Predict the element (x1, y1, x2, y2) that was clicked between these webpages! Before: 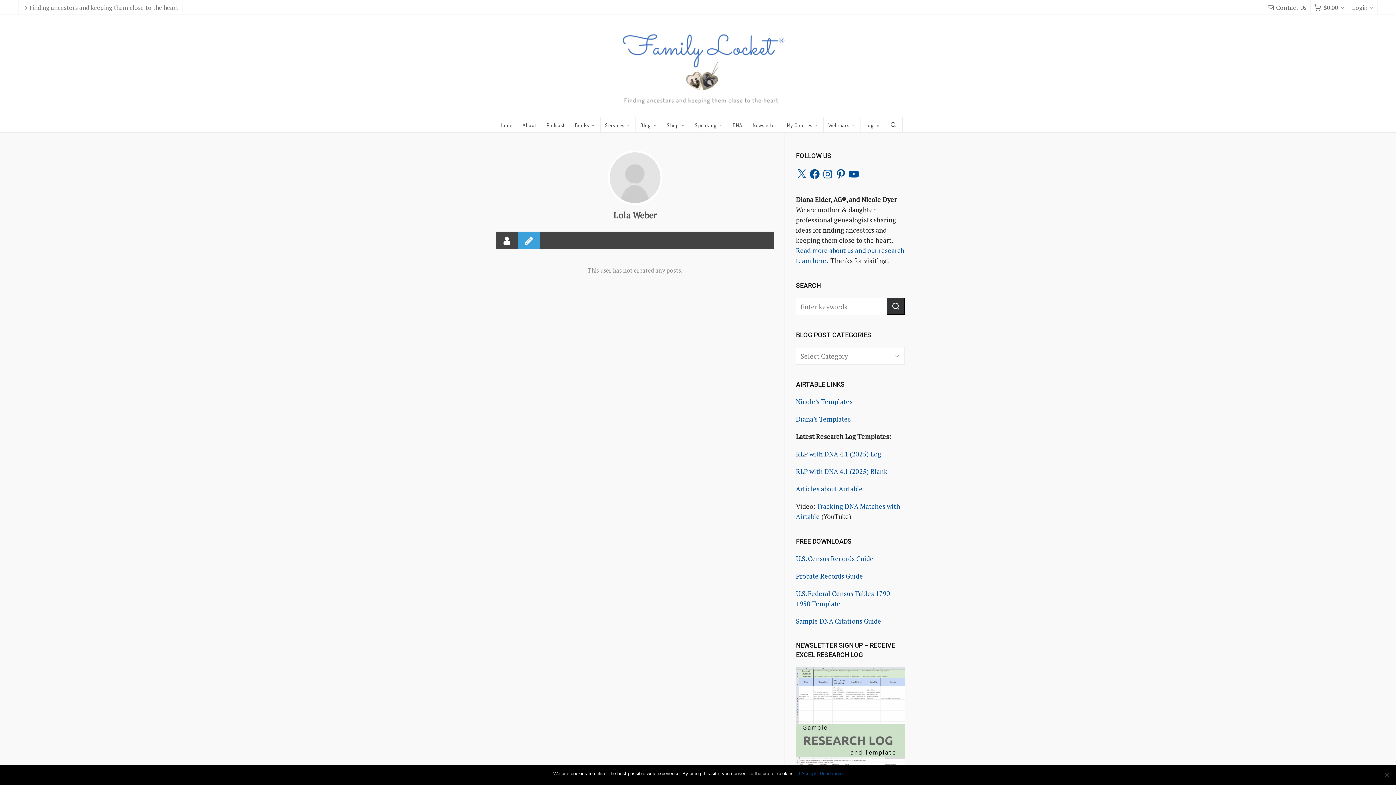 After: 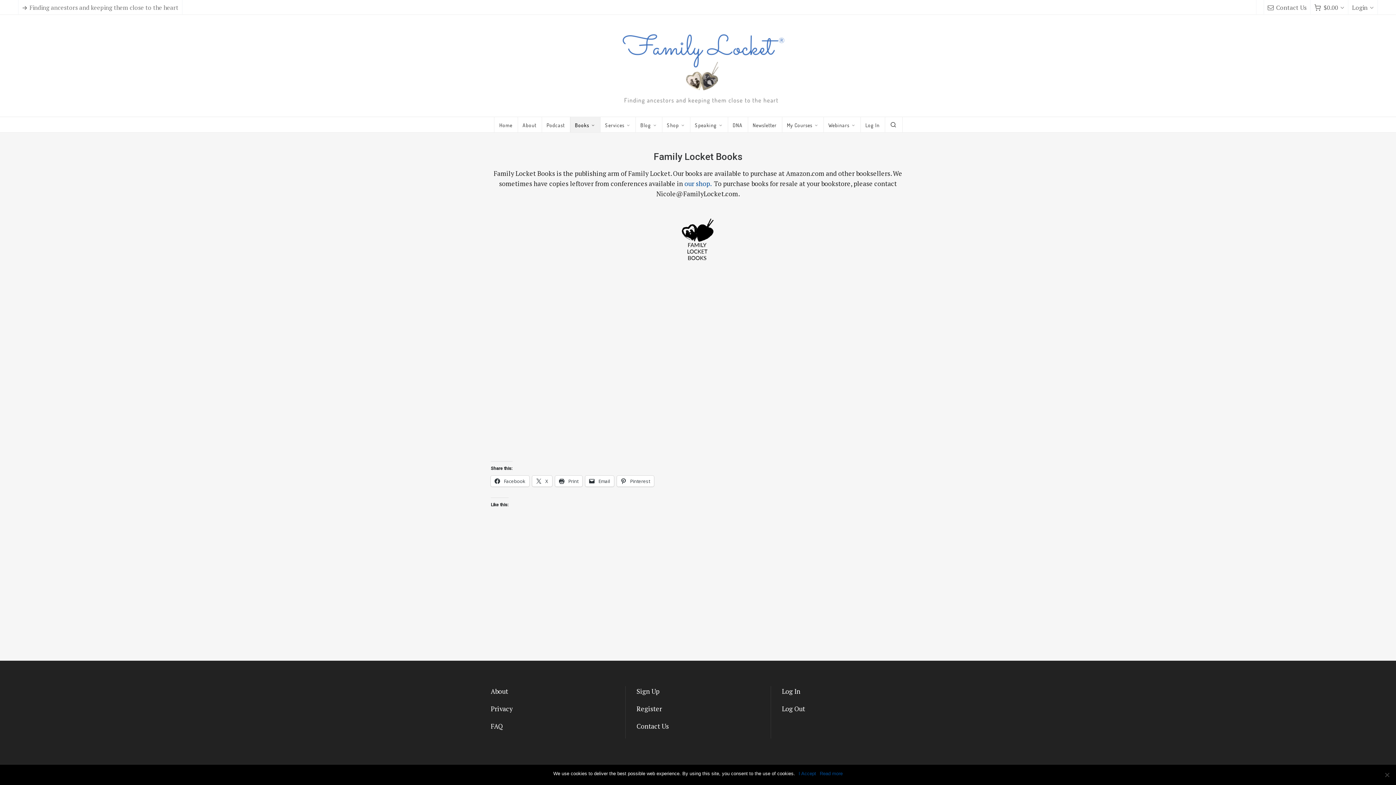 Action: bbox: (570, 117, 600, 132) label: Books